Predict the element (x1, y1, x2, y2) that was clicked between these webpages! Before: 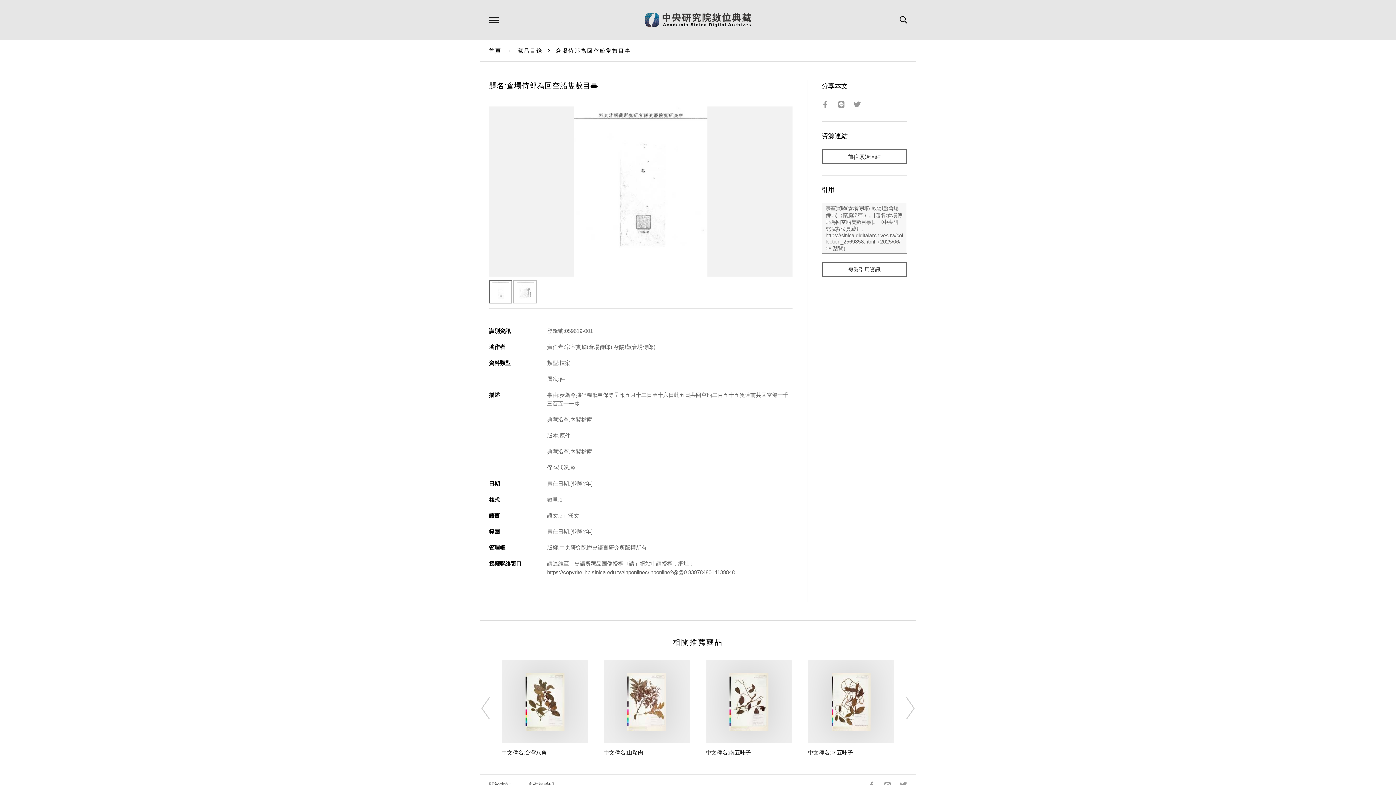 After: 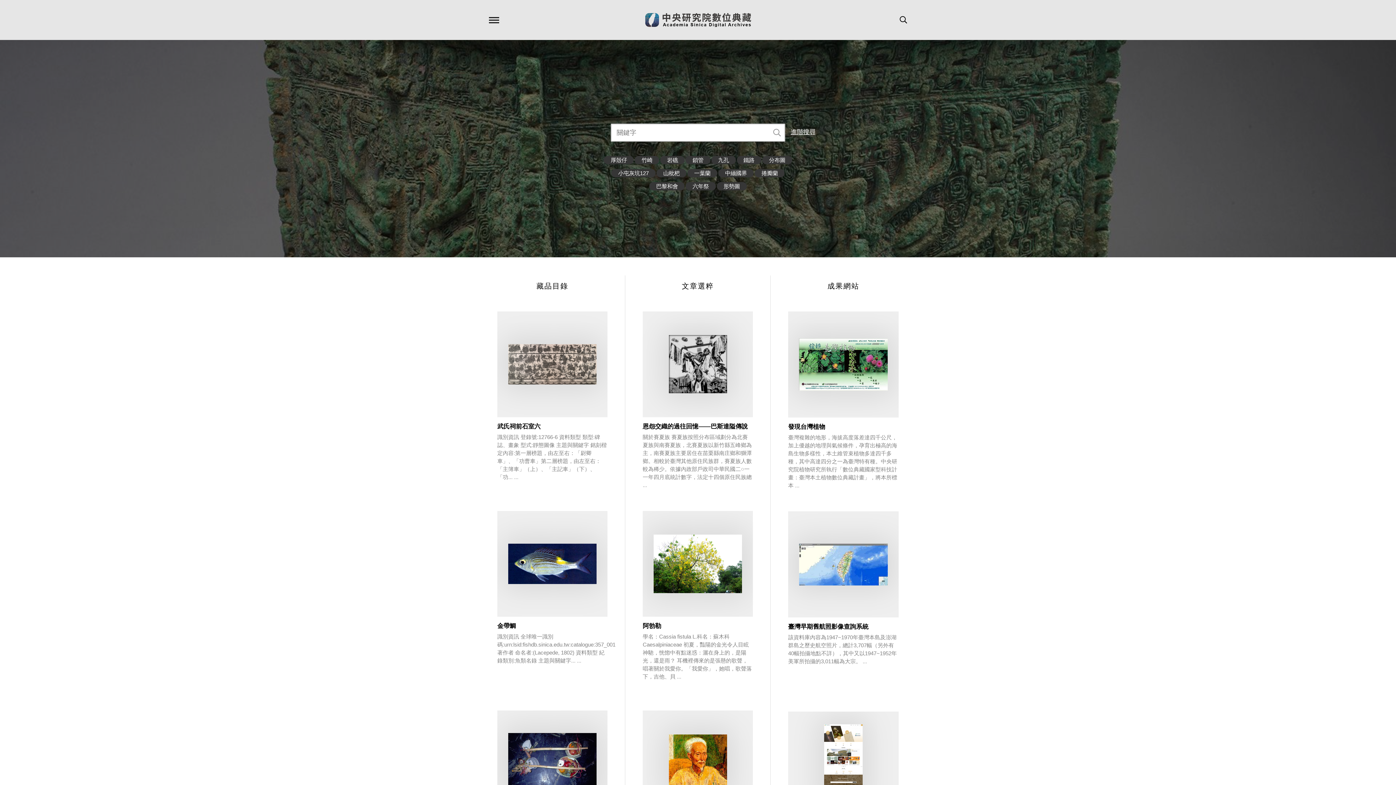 Action: bbox: (645, 13, 751, 26) label: 中研院數位典藏